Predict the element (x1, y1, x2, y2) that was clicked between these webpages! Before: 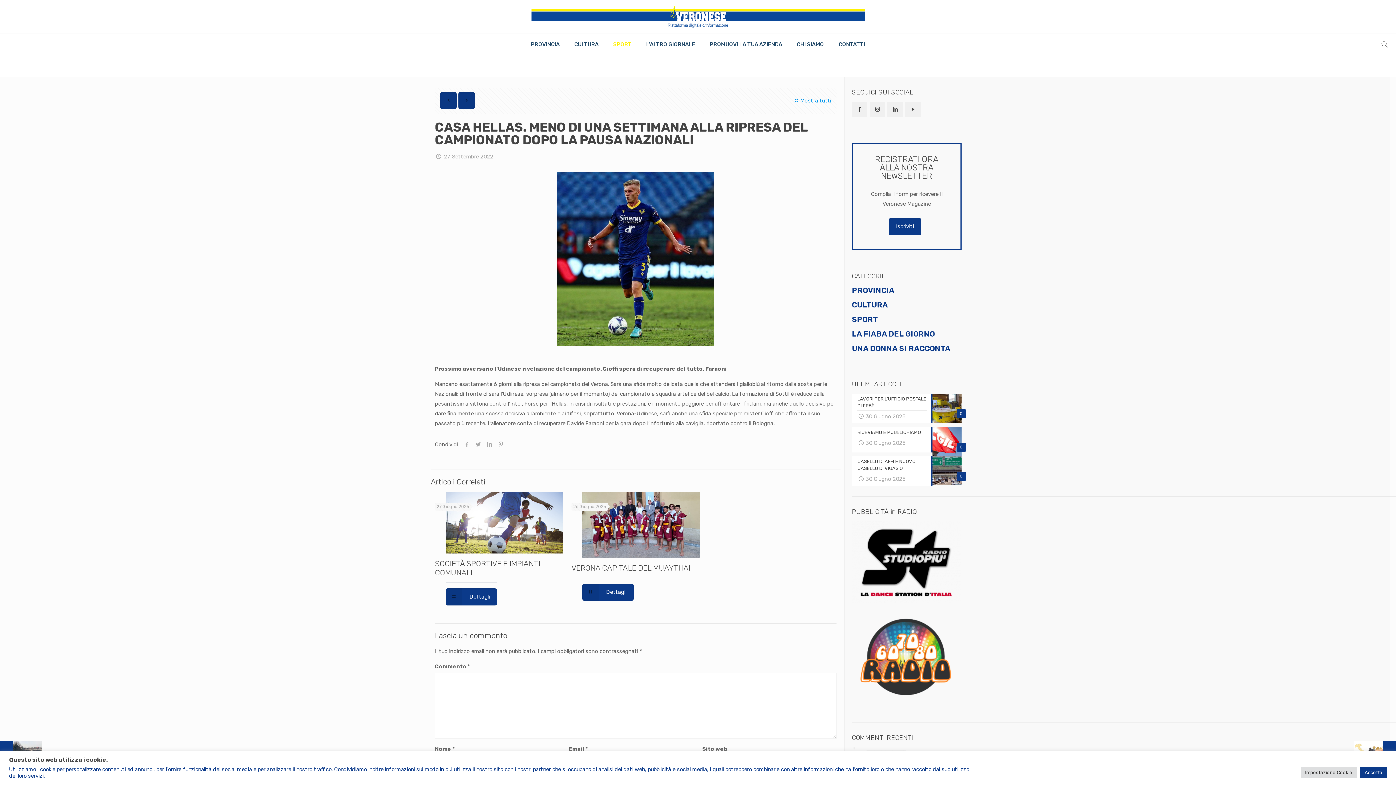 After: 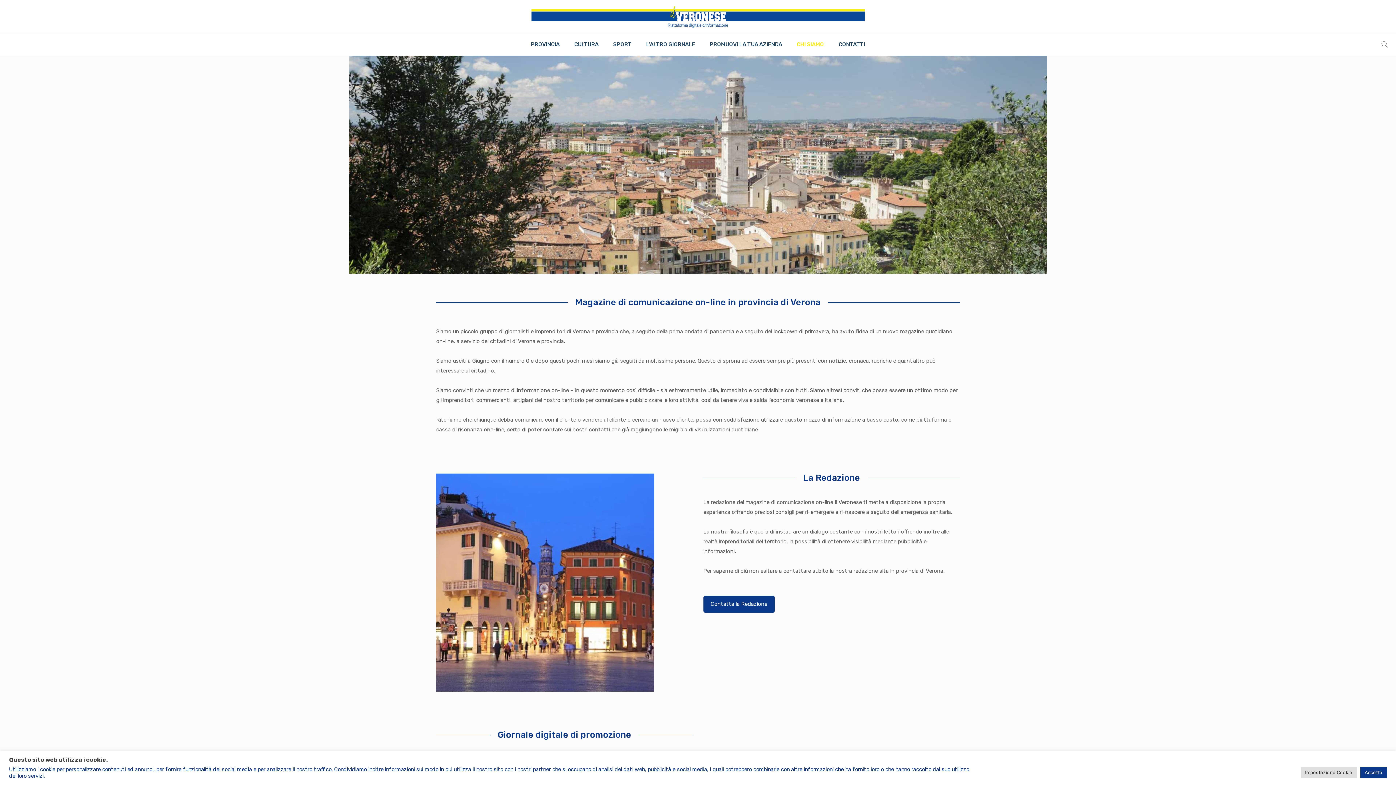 Action: bbox: (789, 33, 831, 55) label: CHI SIAMO